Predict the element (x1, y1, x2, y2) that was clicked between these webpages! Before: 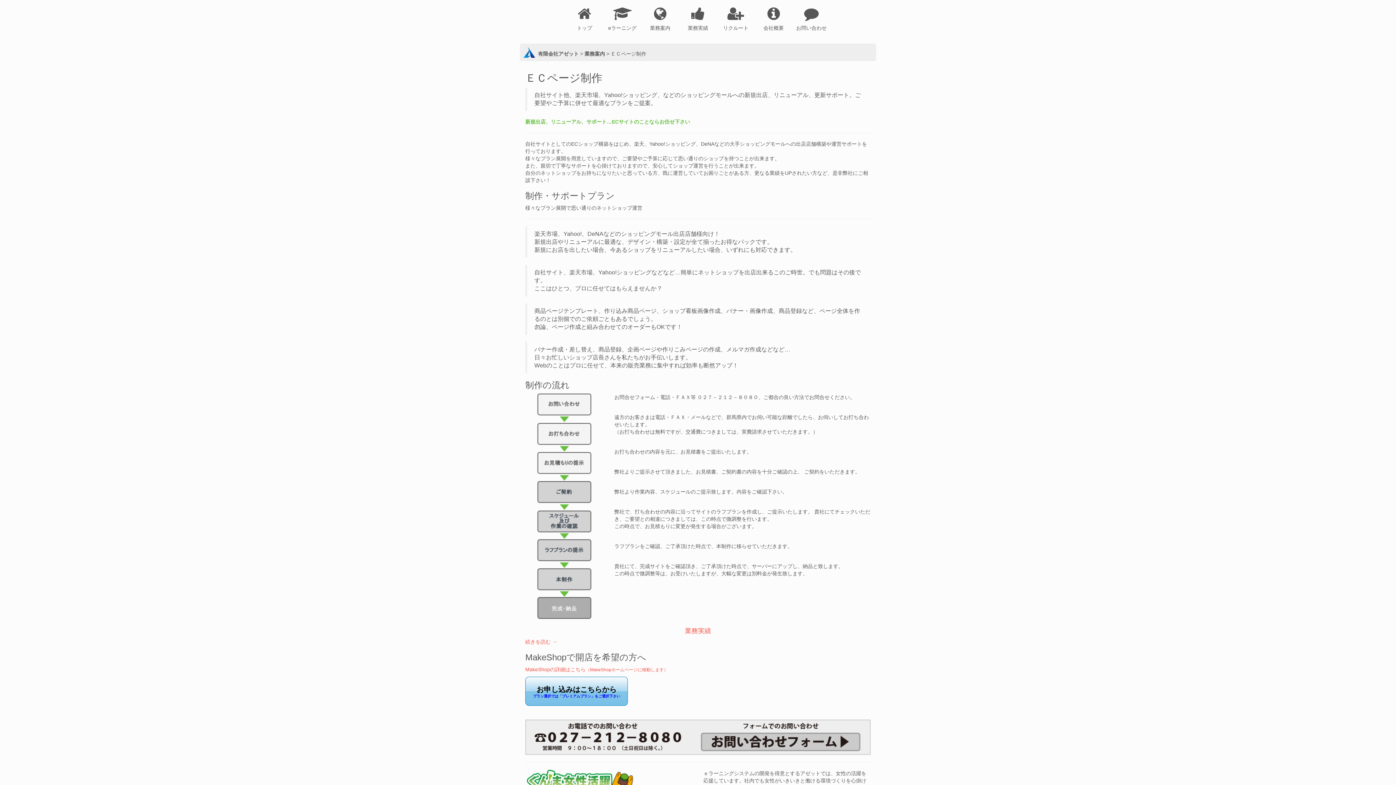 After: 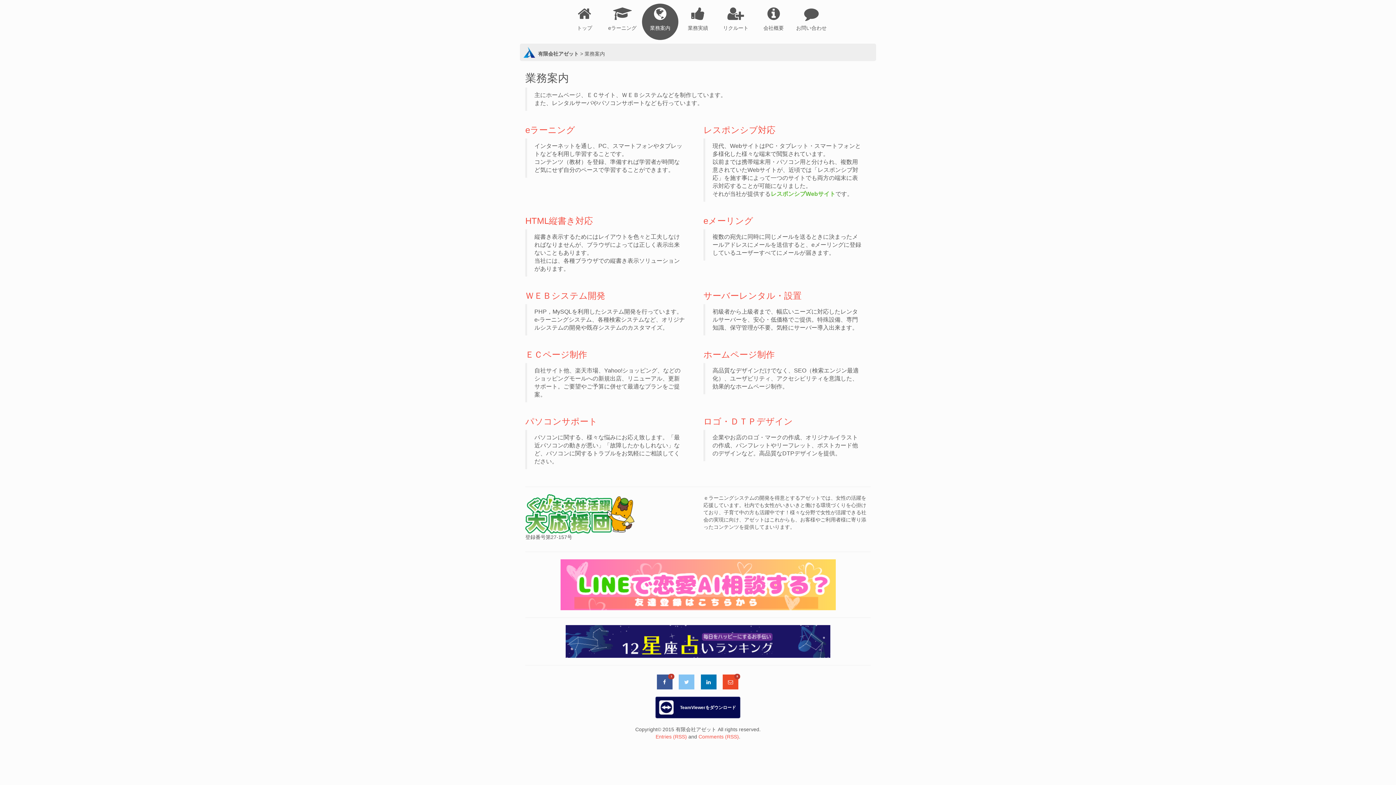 Action: bbox: (642, 3, 678, 40) label: 業務案内